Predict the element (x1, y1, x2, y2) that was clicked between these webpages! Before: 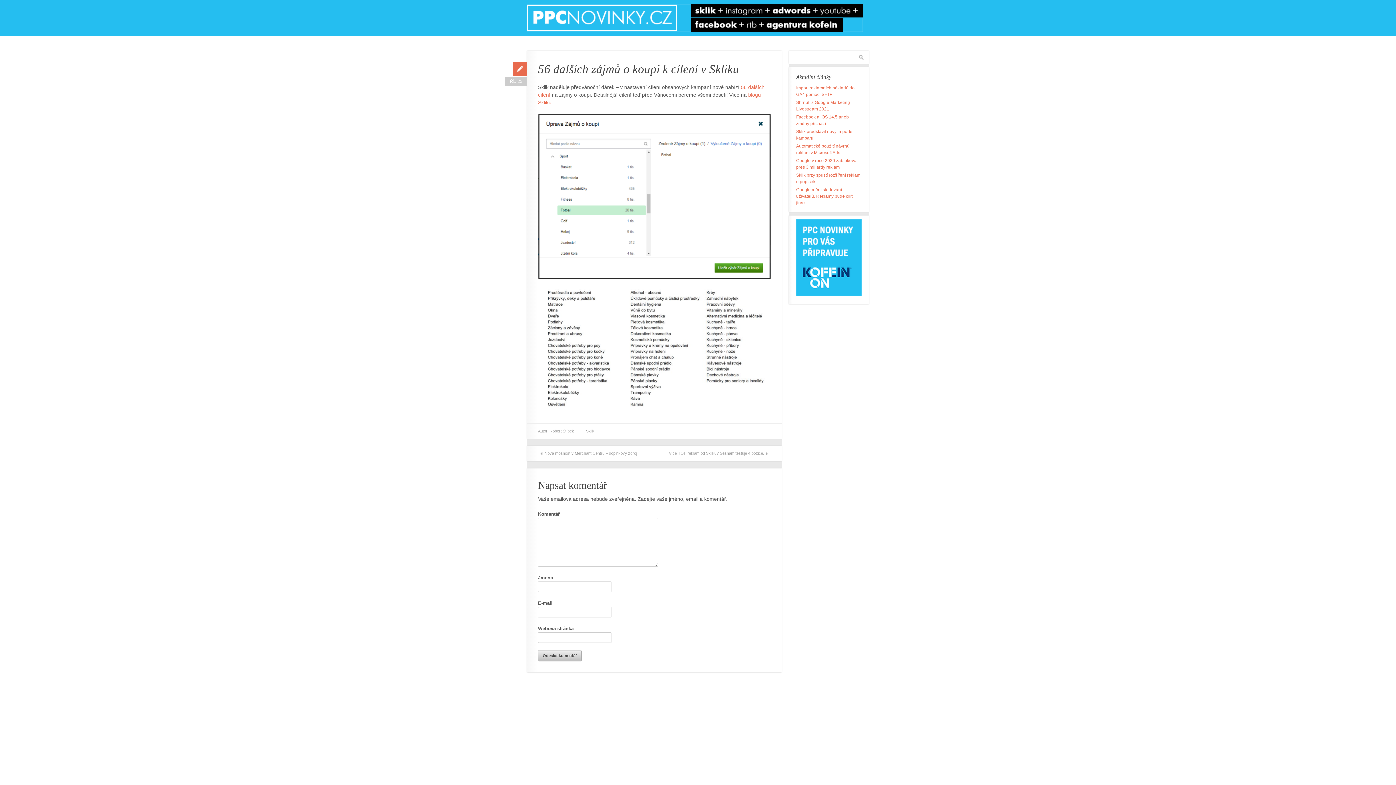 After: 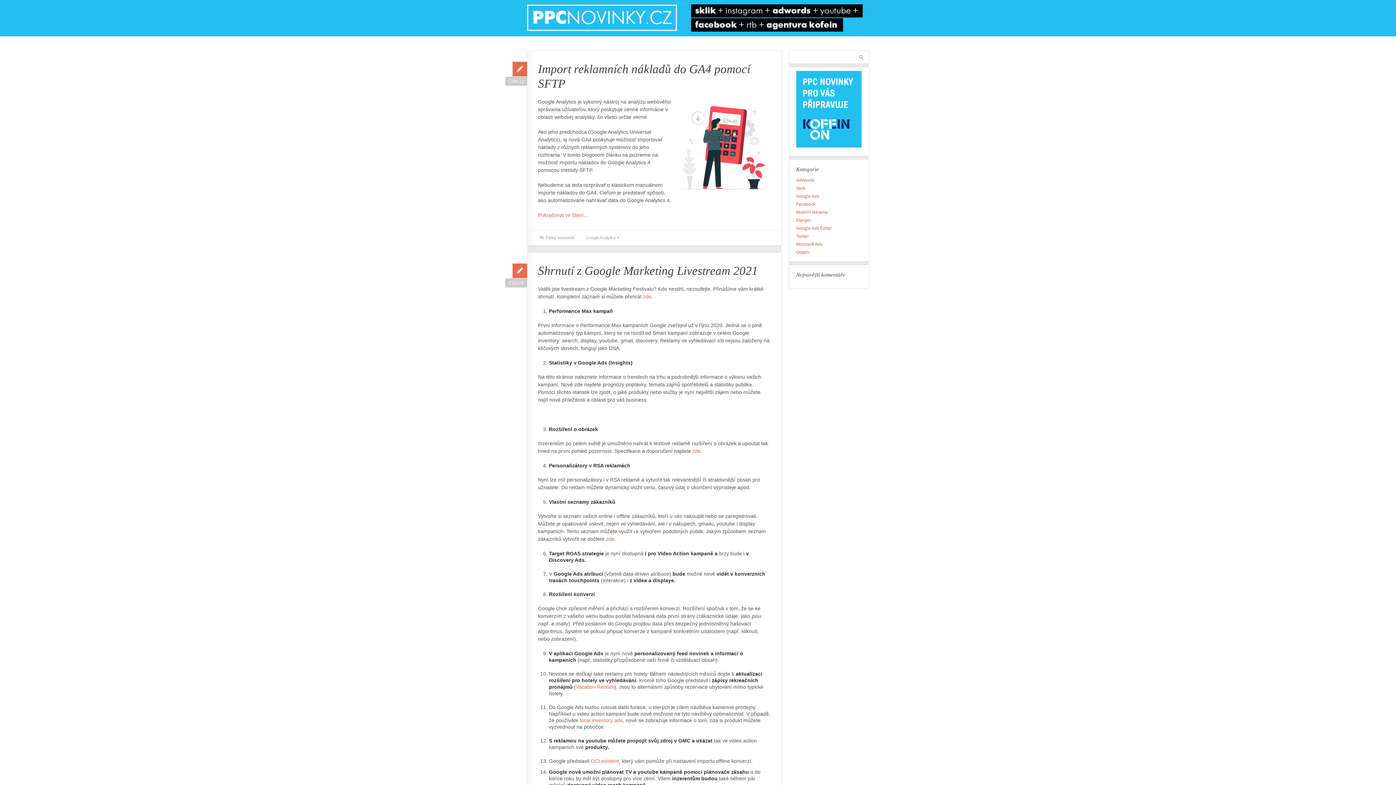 Action: bbox: (527, 0, 862, 33)